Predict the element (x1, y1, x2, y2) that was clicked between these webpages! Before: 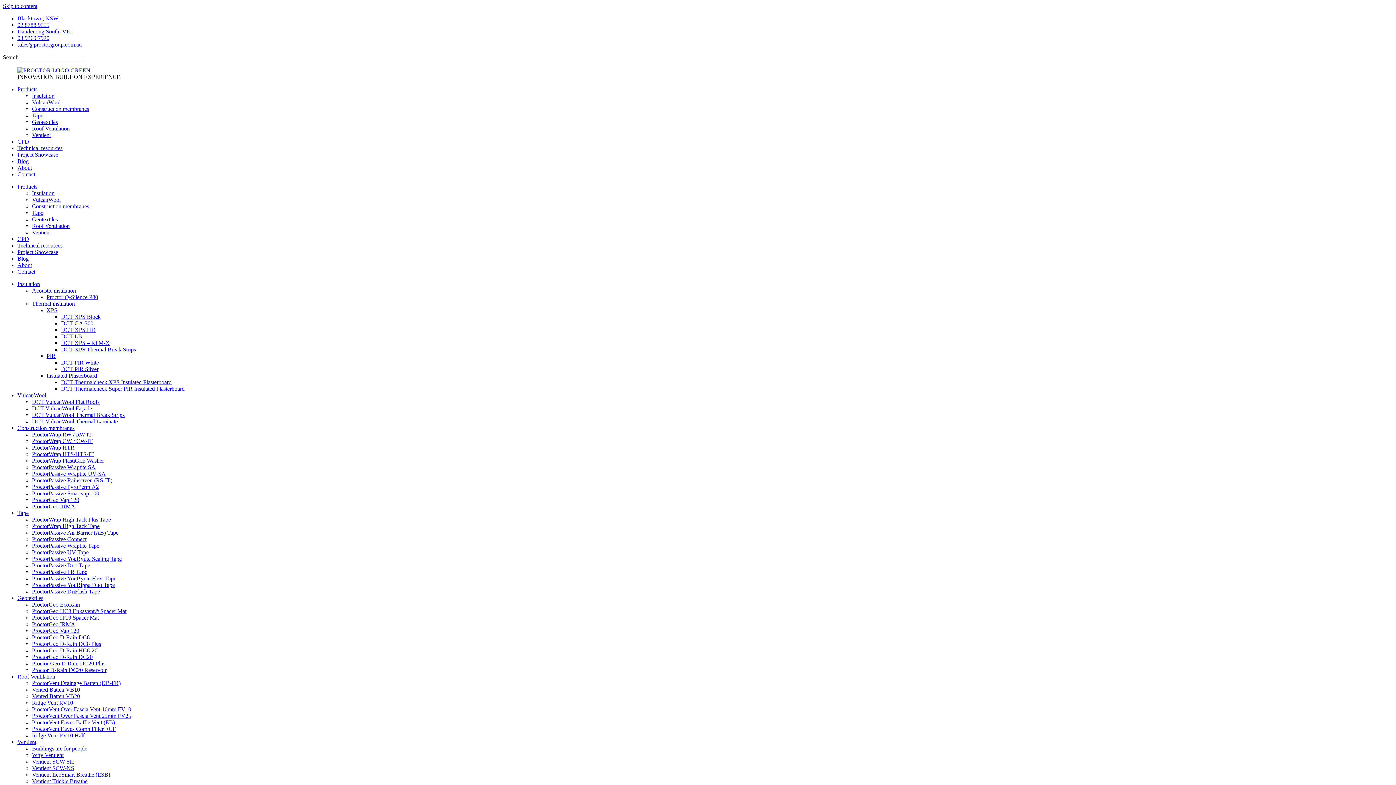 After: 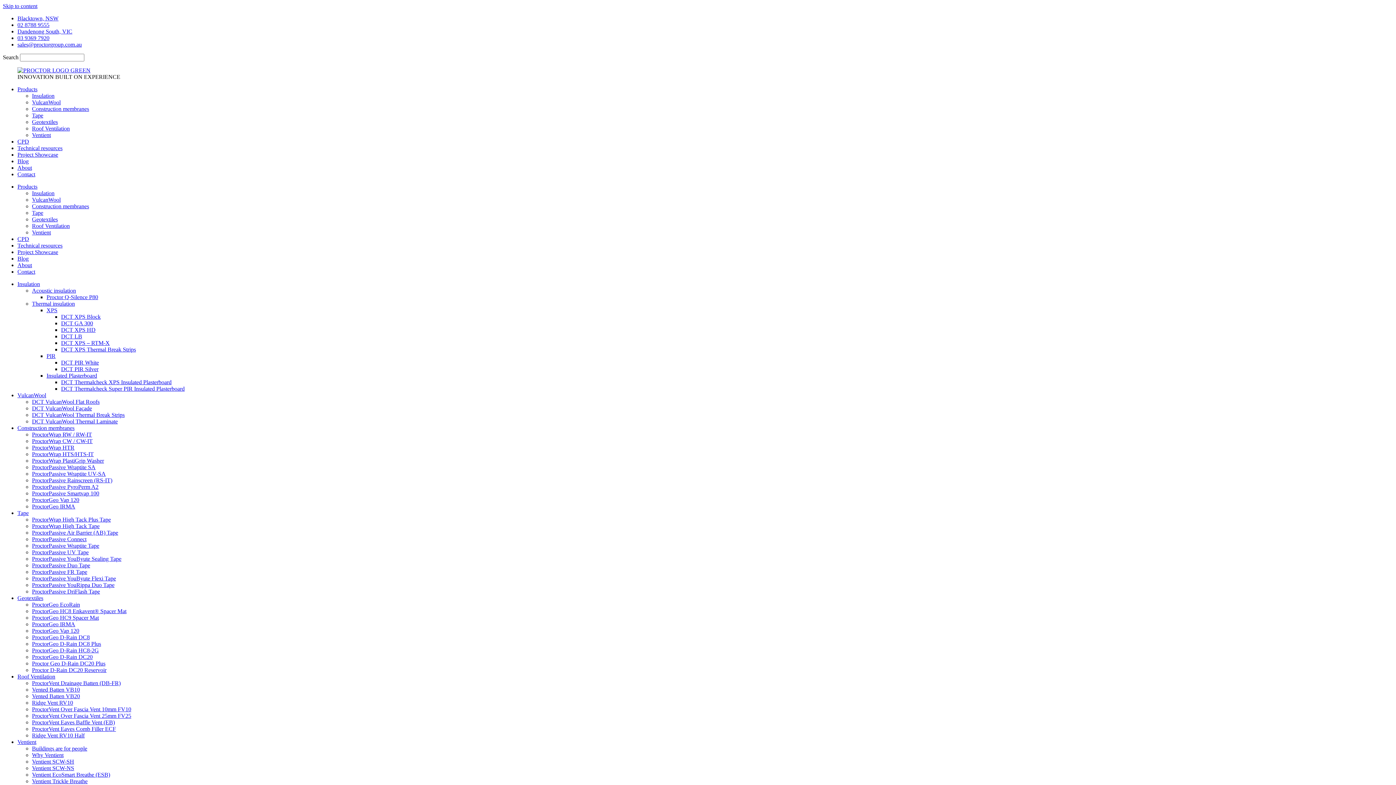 Action: bbox: (17, 249, 58, 255) label: Project Showcase